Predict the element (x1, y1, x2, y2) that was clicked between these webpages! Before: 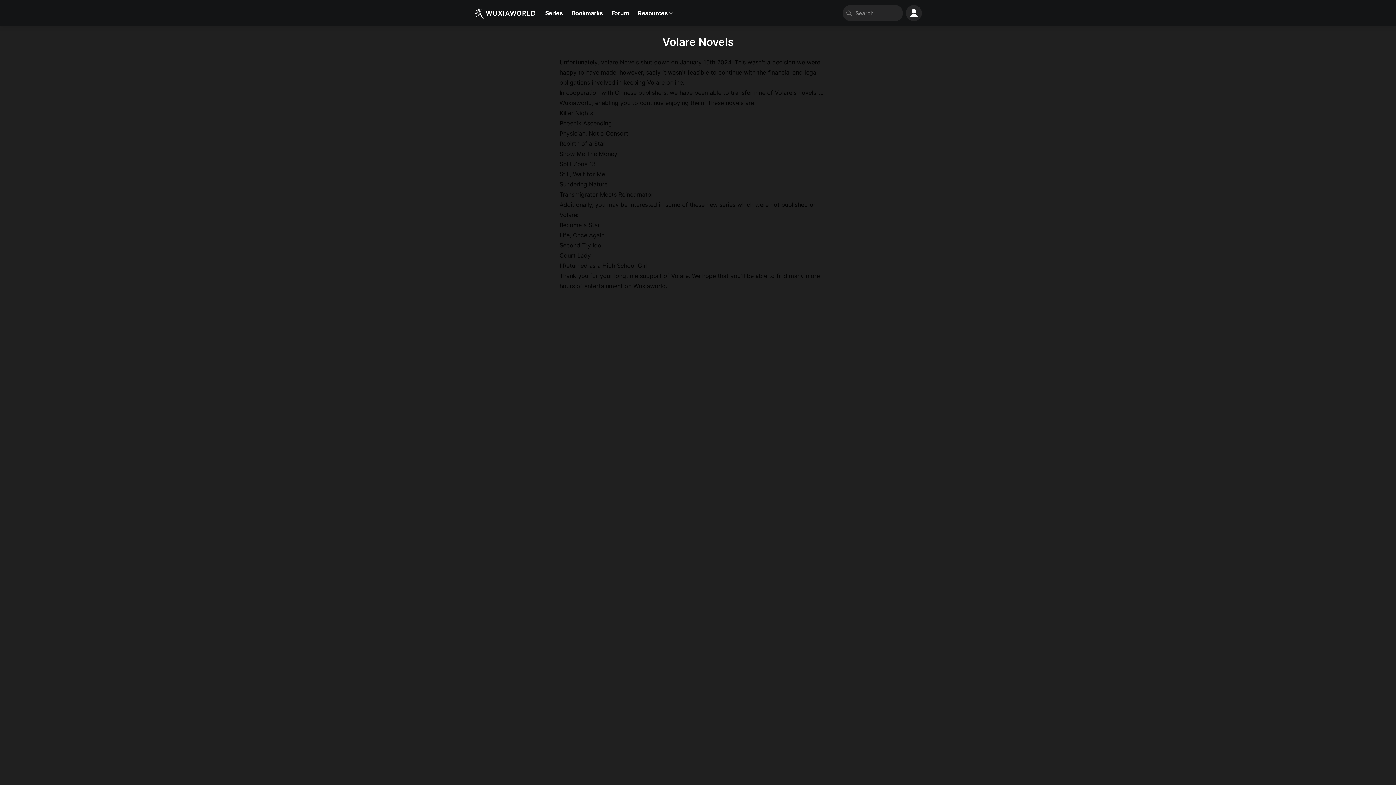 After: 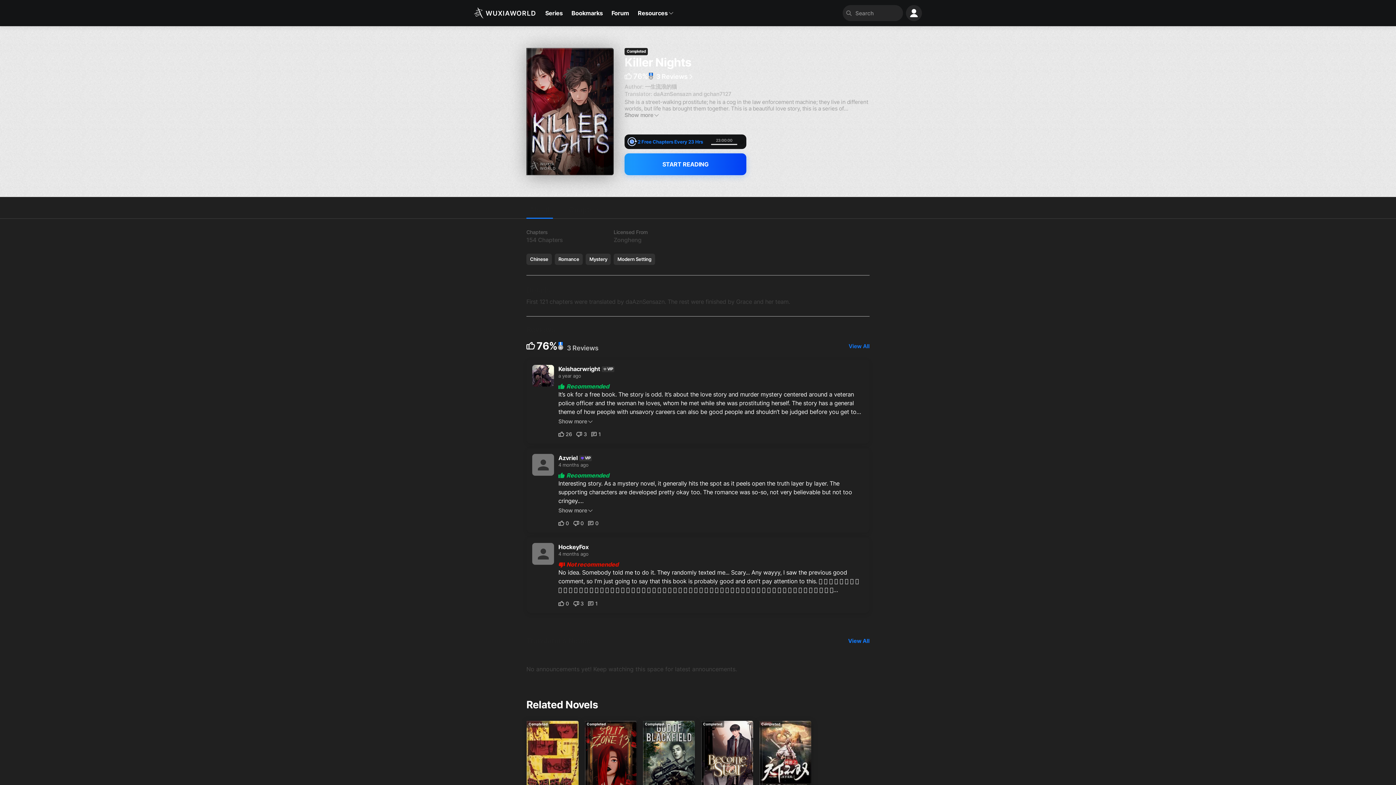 Action: bbox: (559, 109, 593, 116) label: Killer Nights